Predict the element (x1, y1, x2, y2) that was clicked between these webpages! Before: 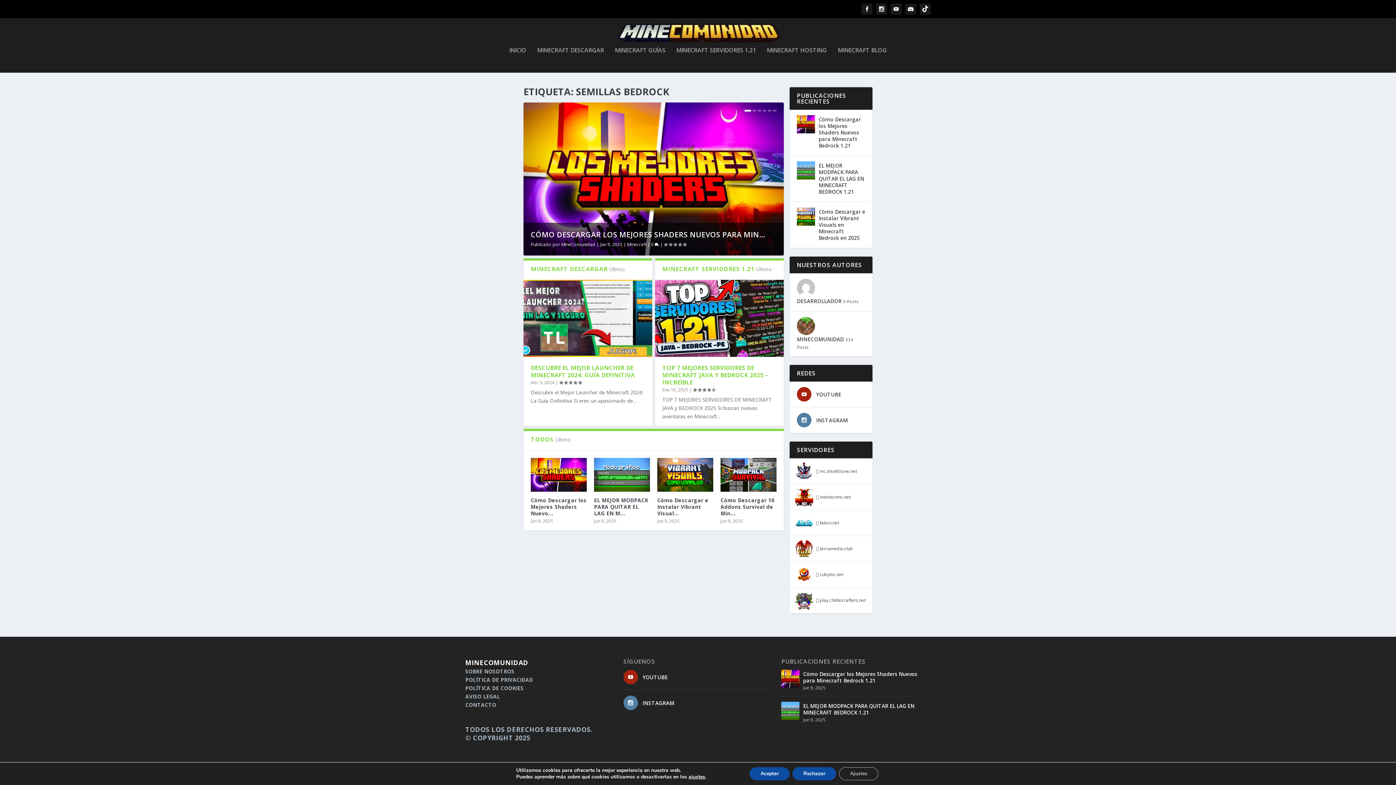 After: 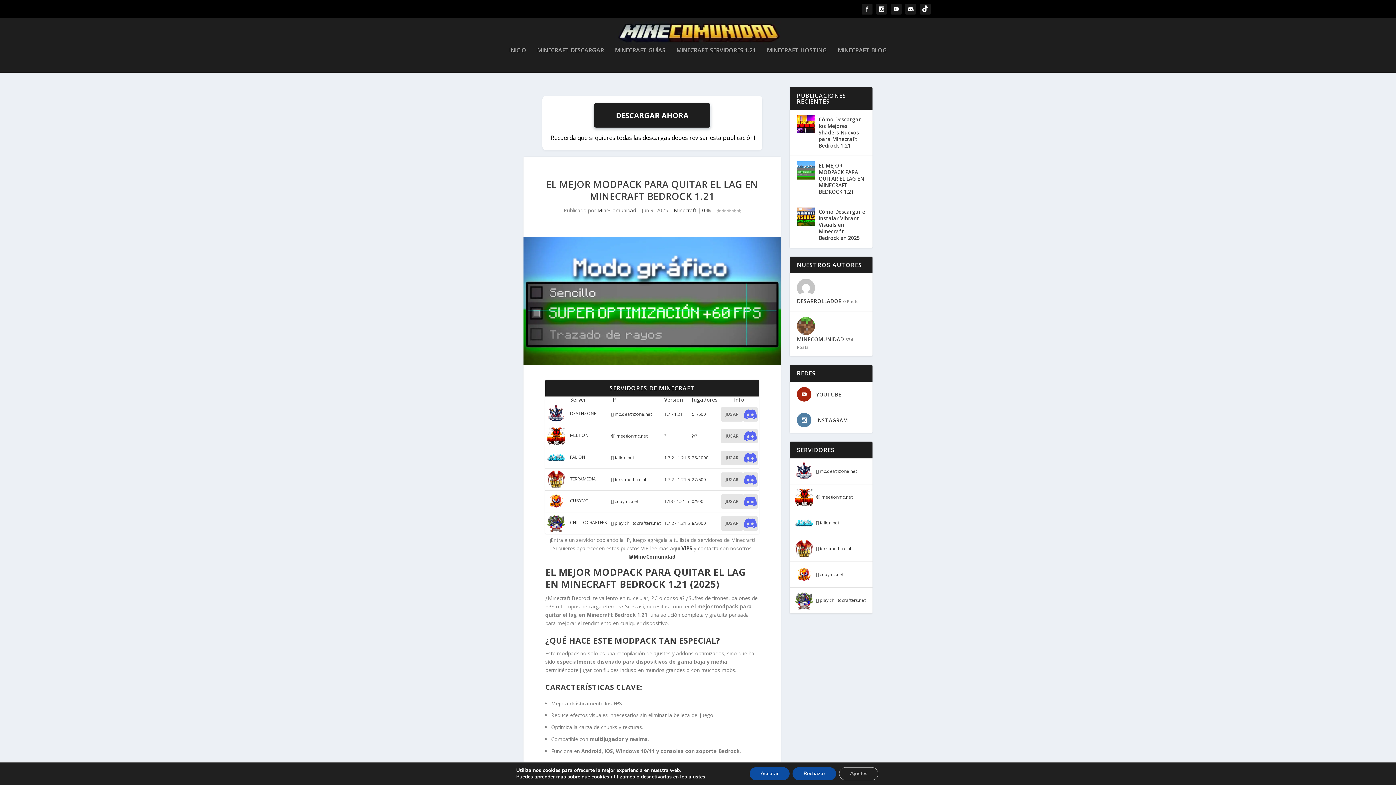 Action: bbox: (594, 497, 648, 517) label: EL MEJOR MODPACK PARA QUITAR EL LAG EN M...